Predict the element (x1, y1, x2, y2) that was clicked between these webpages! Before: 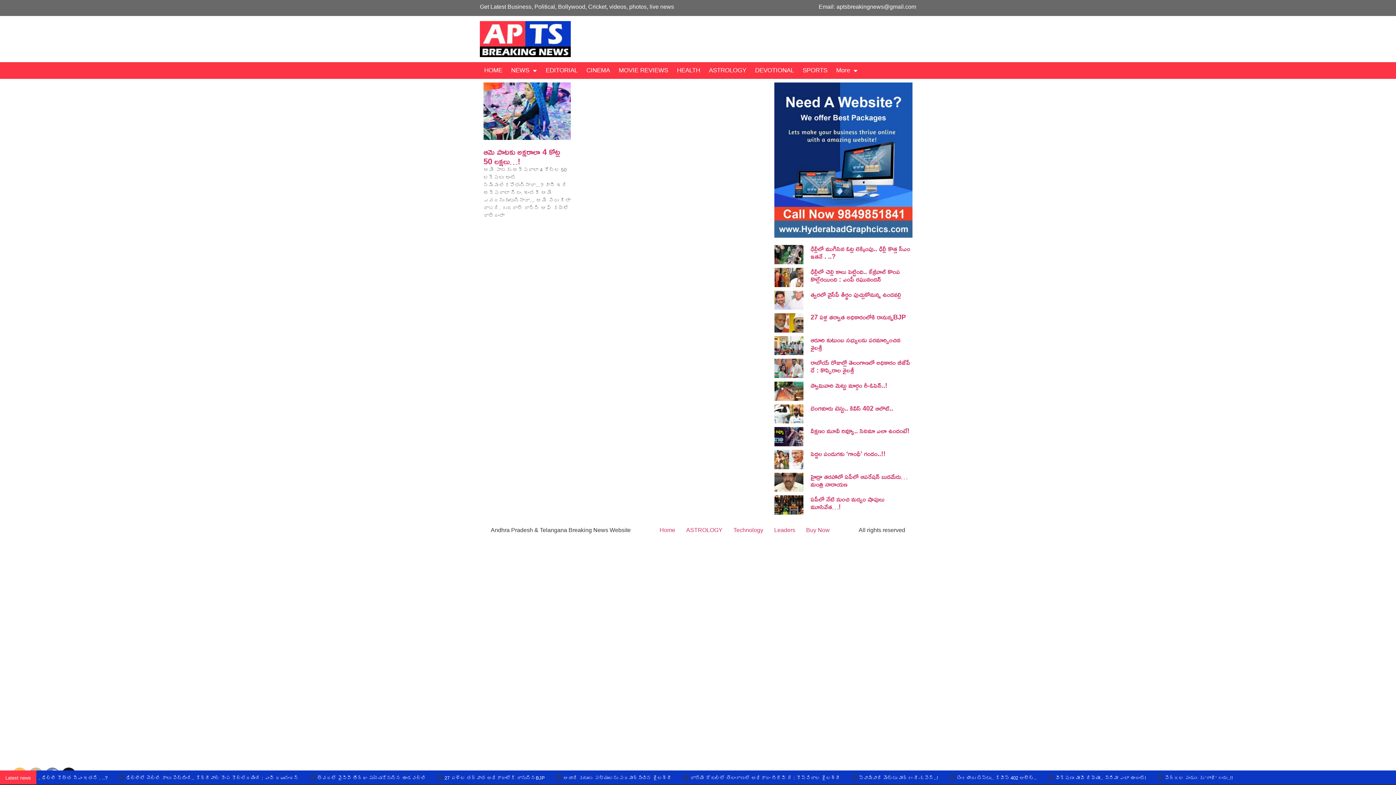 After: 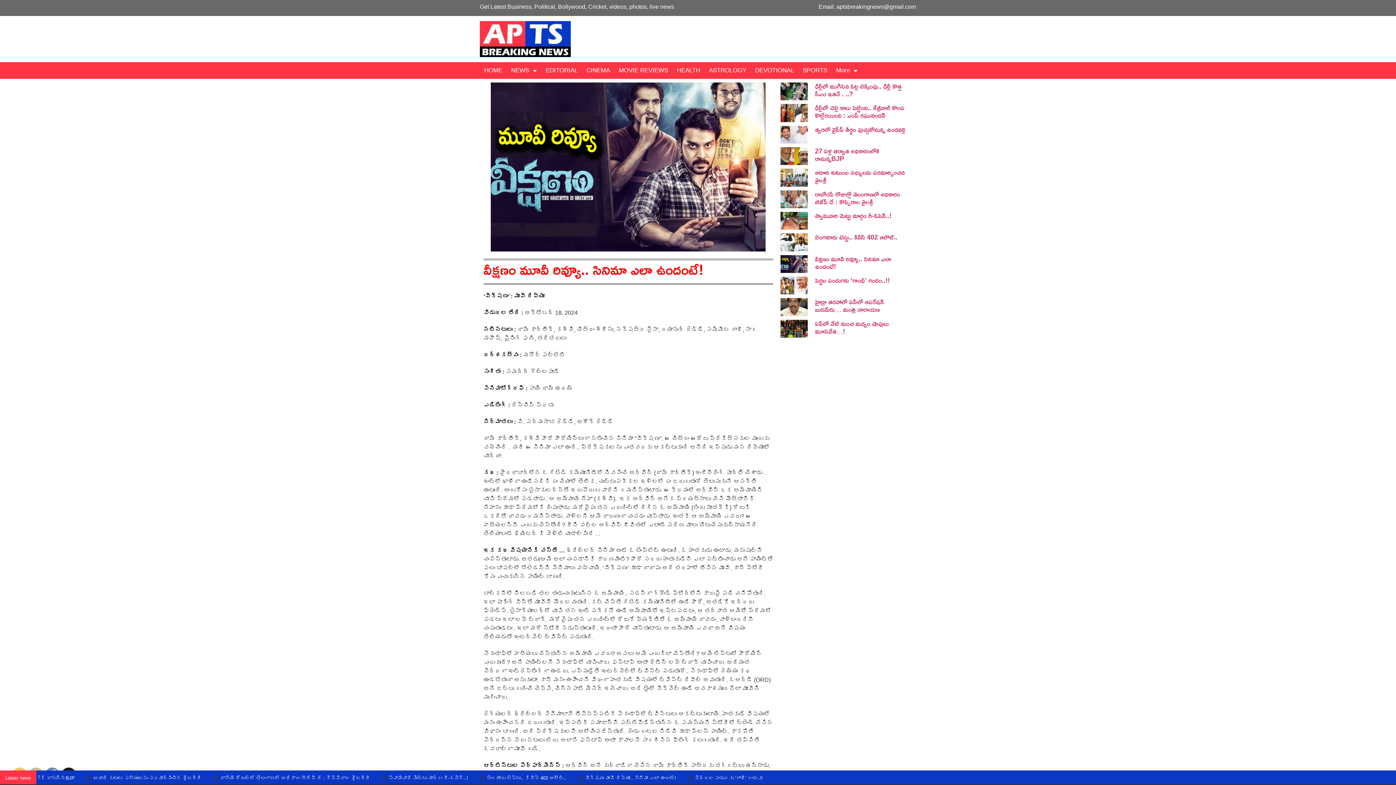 Action: bbox: (774, 427, 803, 446)